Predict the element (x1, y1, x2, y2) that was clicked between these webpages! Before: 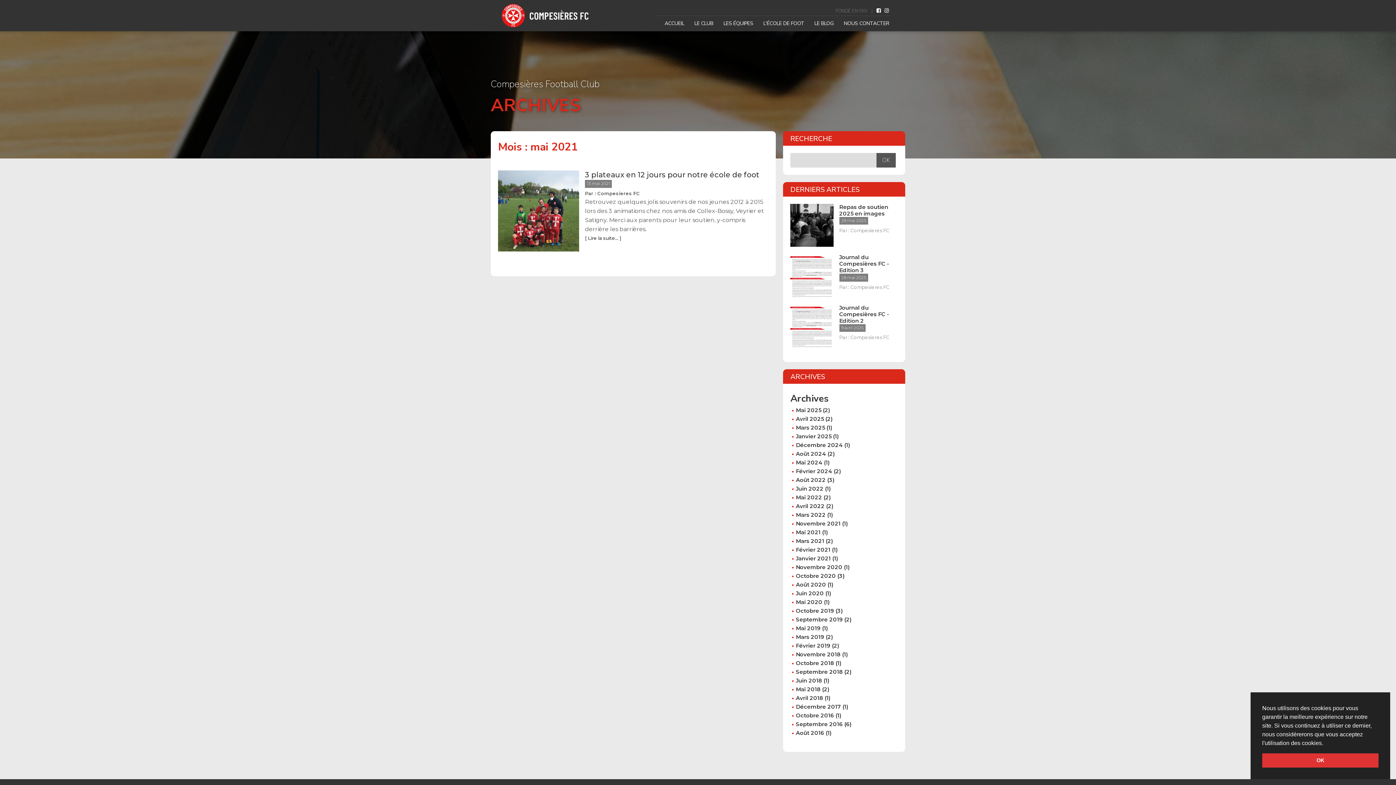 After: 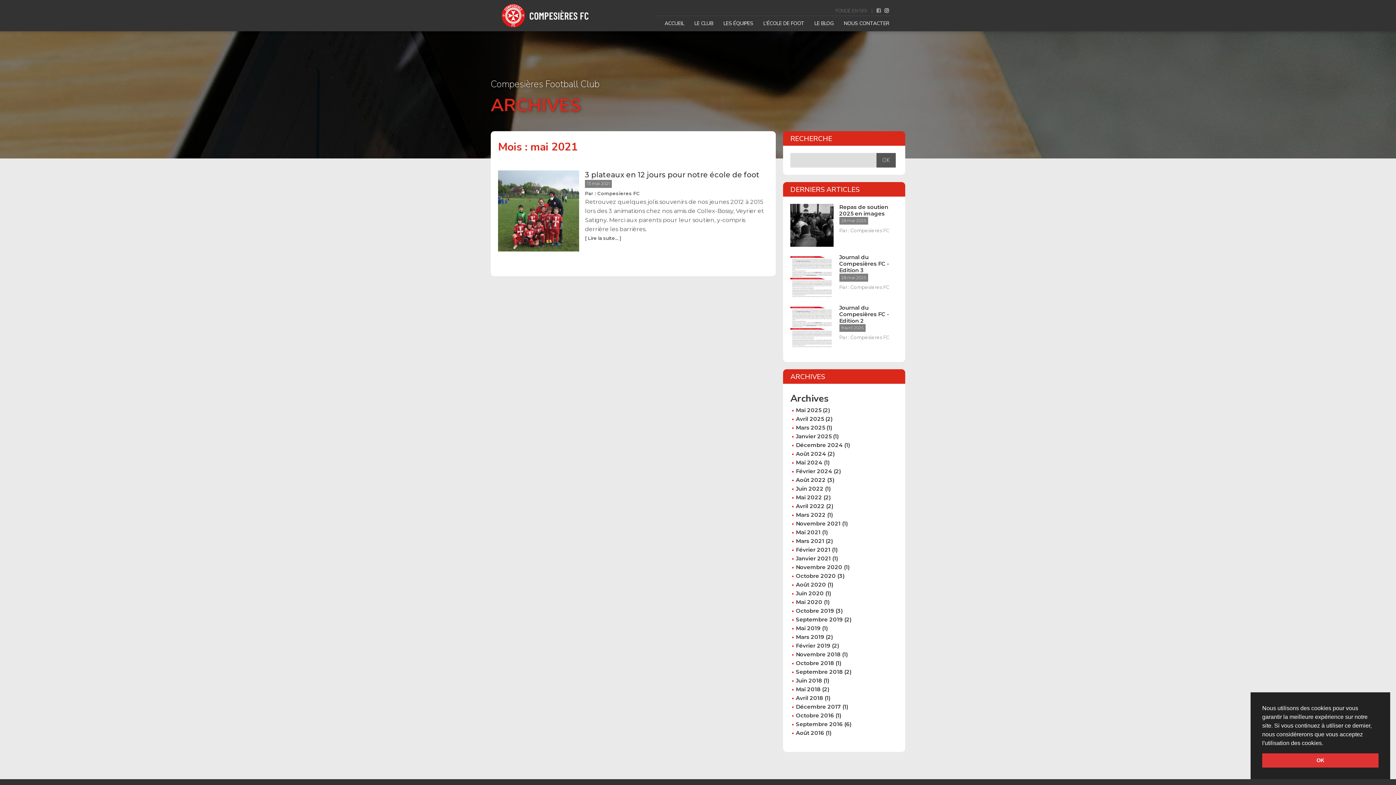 Action: bbox: (874, 7, 882, 13)